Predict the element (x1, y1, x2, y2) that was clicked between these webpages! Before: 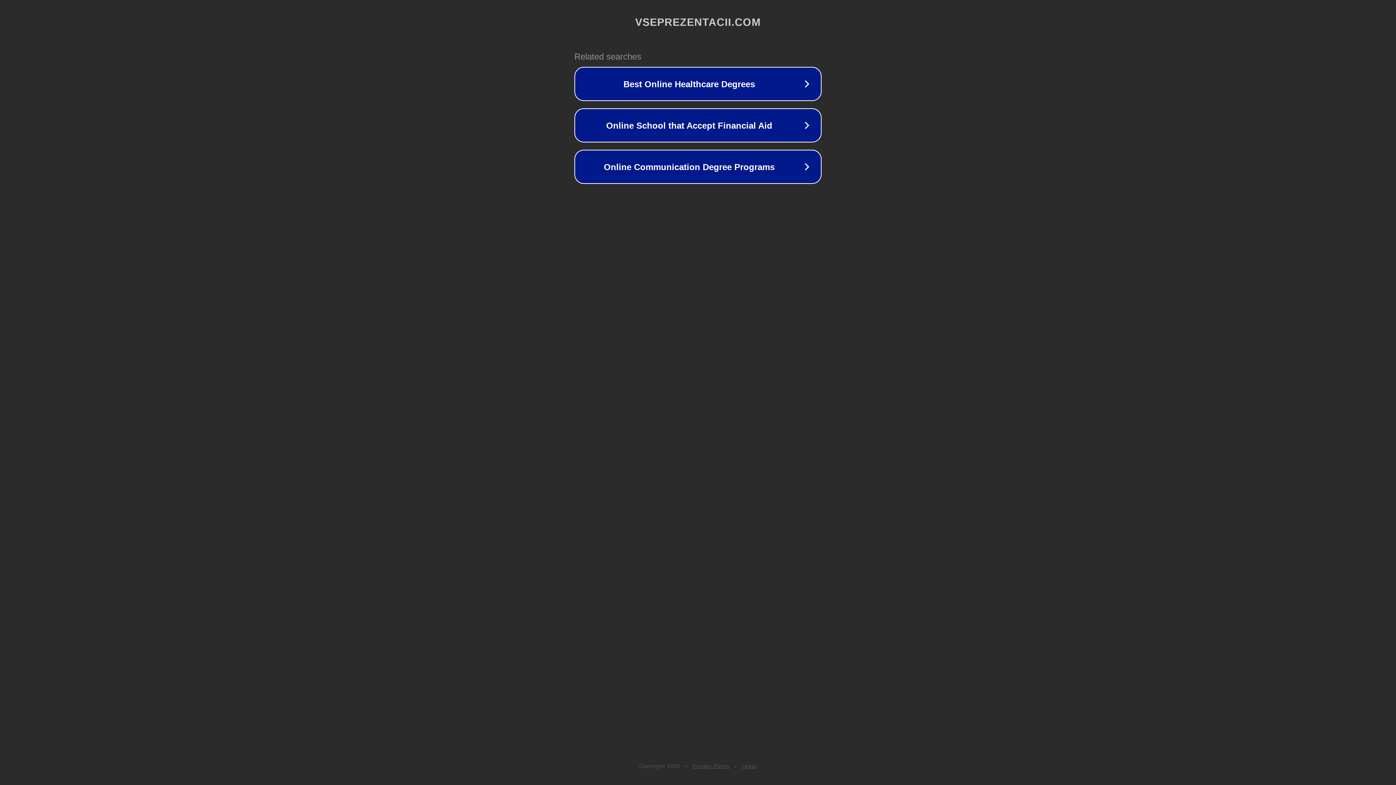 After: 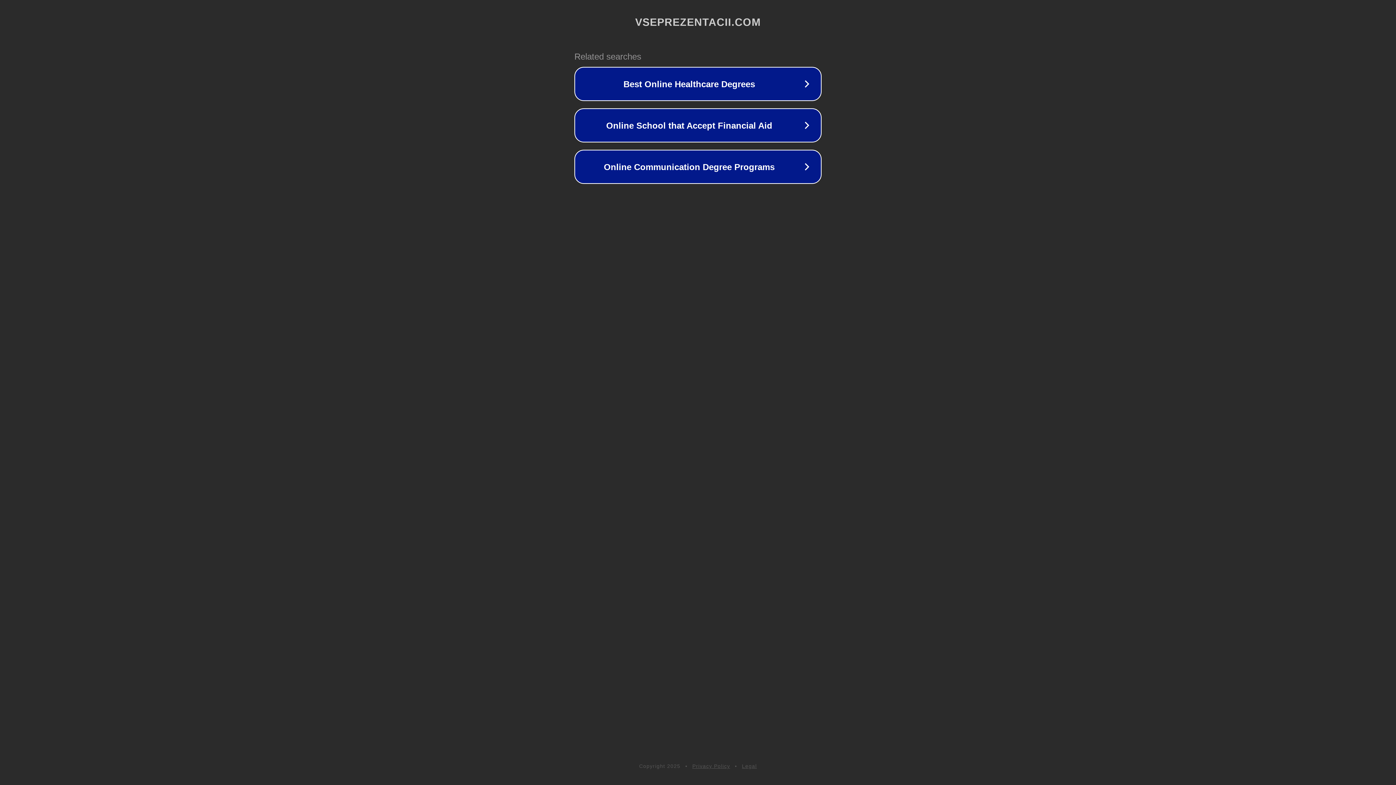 Action: label: Legal bbox: (742, 763, 757, 769)